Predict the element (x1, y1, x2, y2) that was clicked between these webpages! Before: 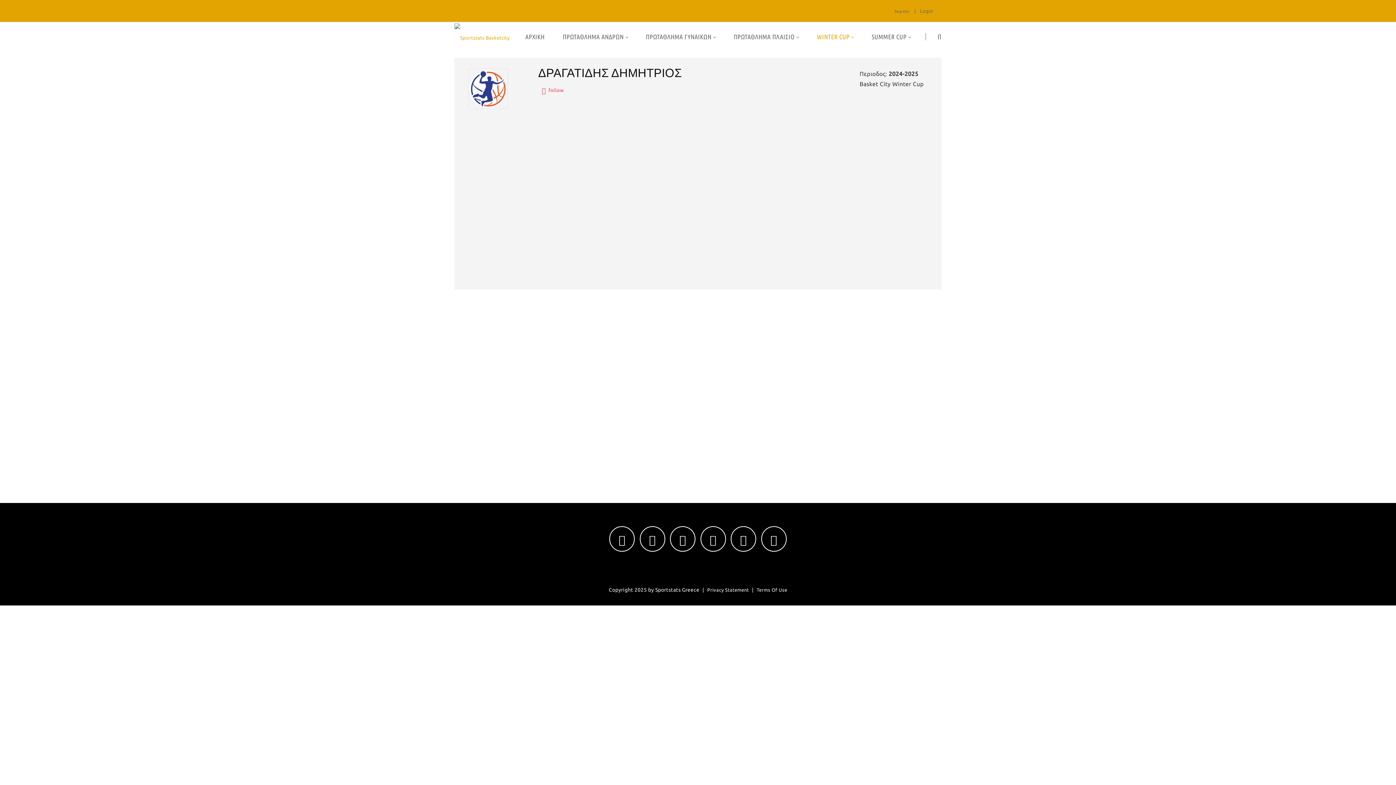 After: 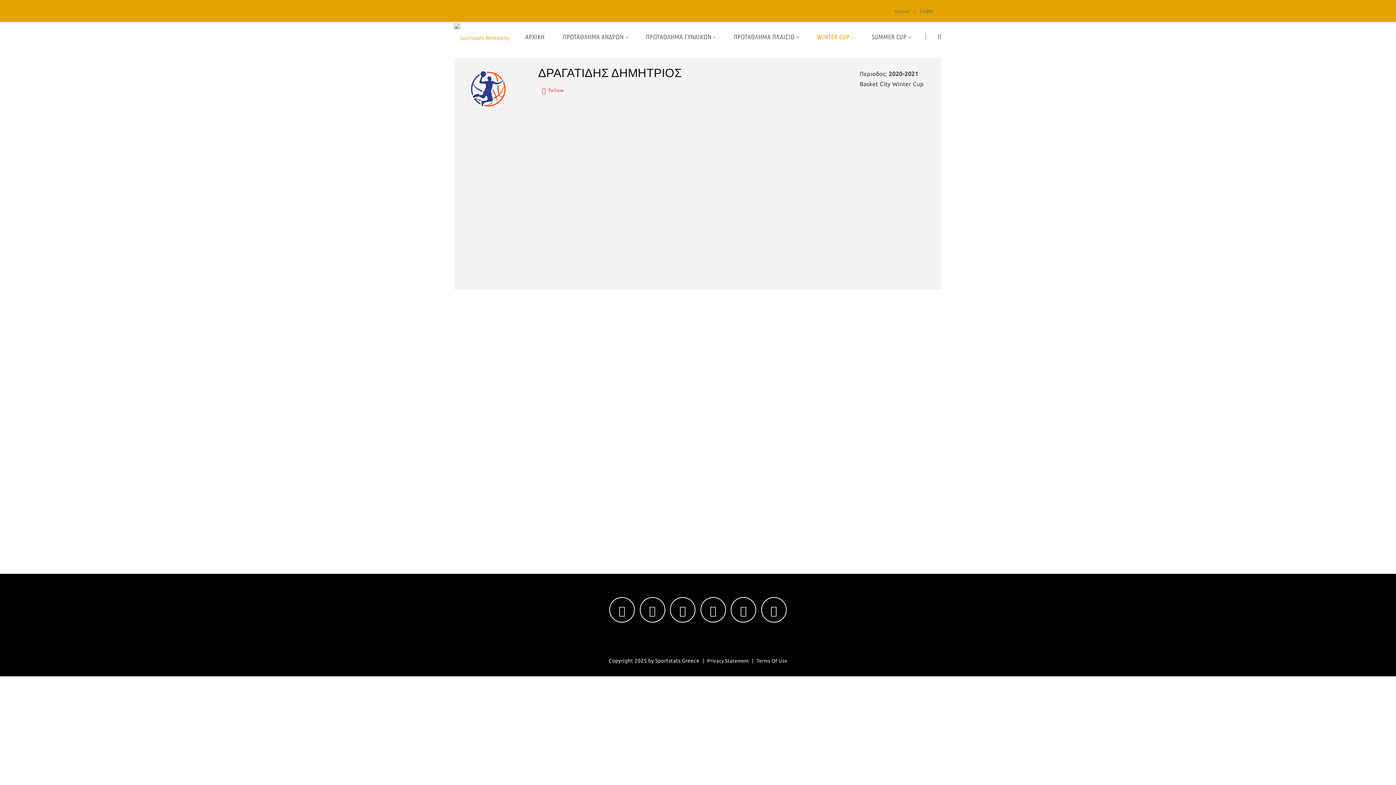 Action: label: 2020-2021 bbox: (456, 446, 479, 456)